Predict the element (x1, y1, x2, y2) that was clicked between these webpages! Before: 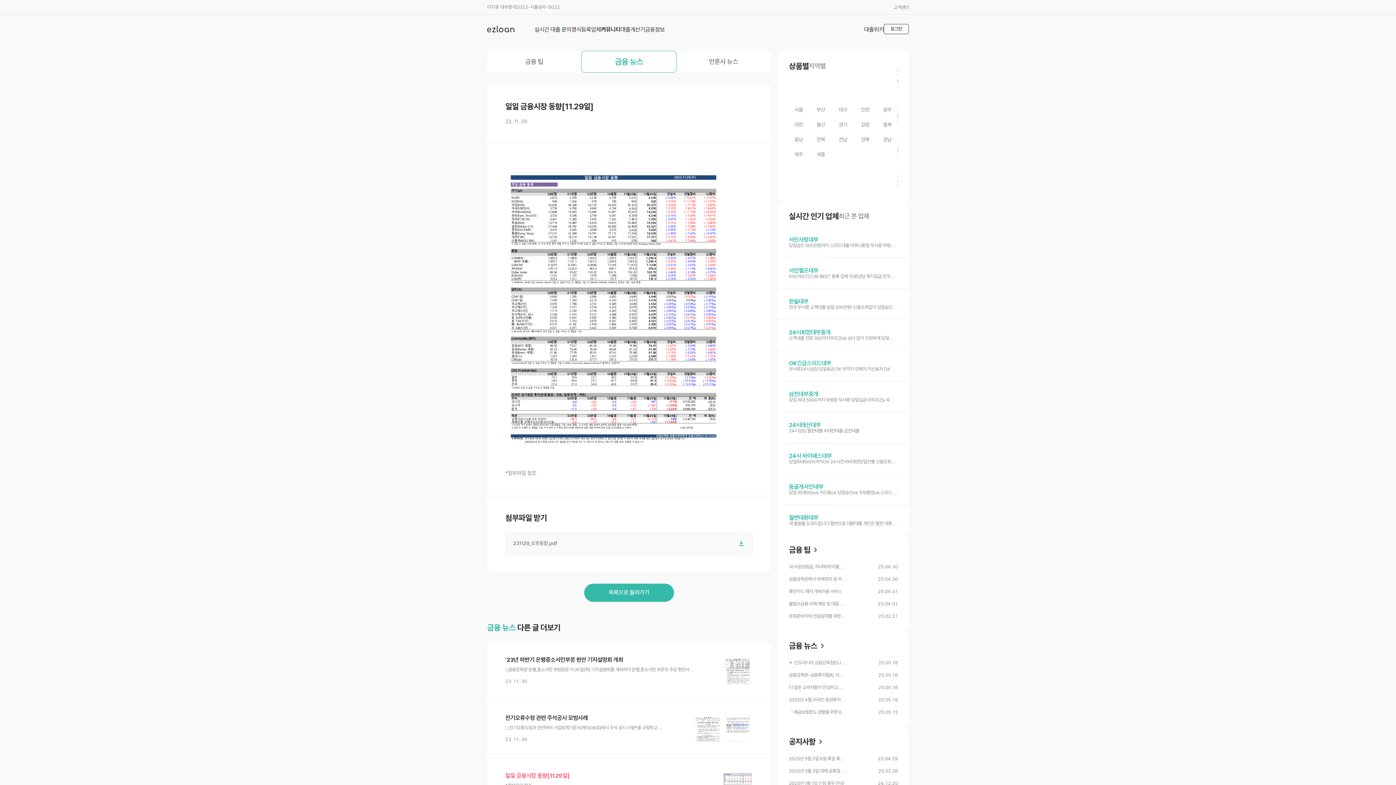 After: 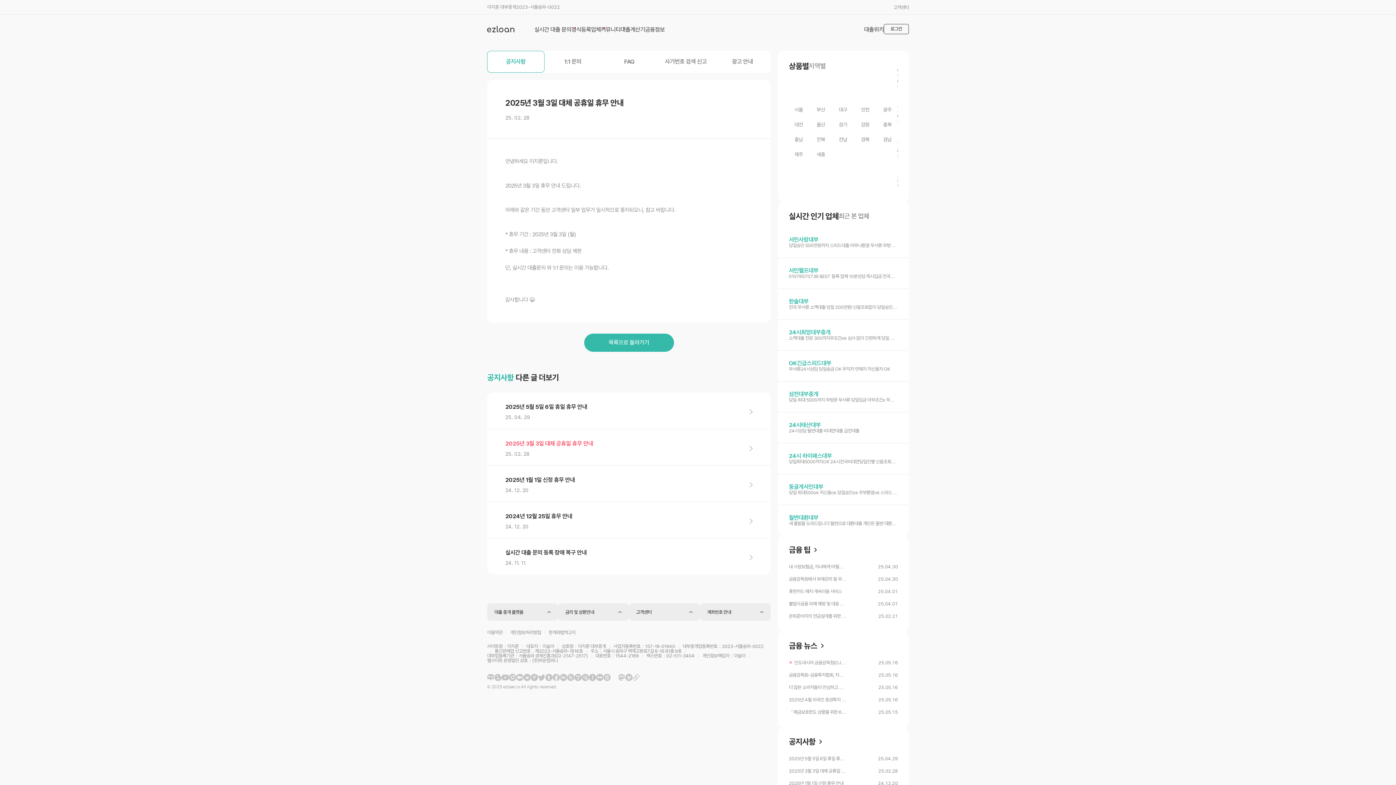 Action: label: 2025년 3월 3일 대체 공휴일 휴무 안내
25.02.28 bbox: (789, 766, 898, 776)